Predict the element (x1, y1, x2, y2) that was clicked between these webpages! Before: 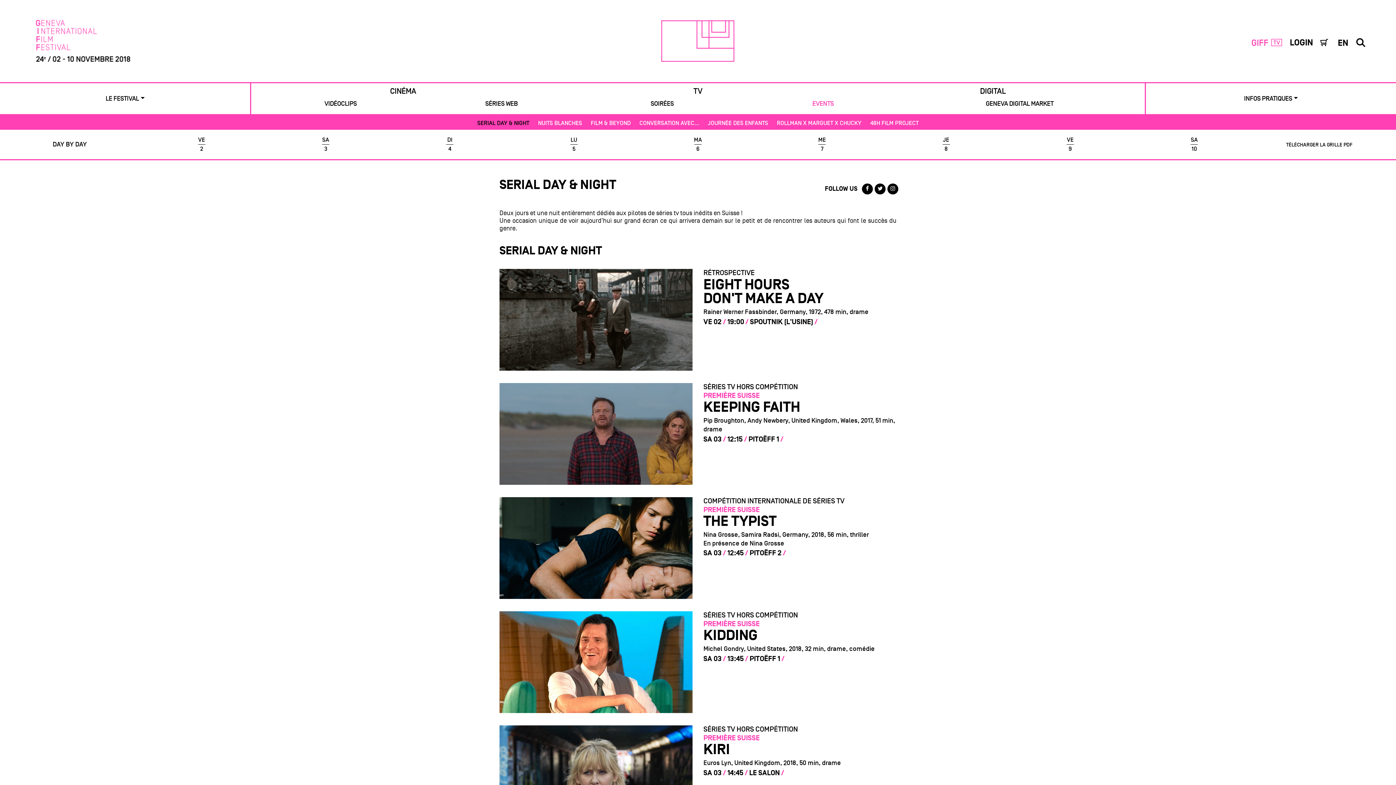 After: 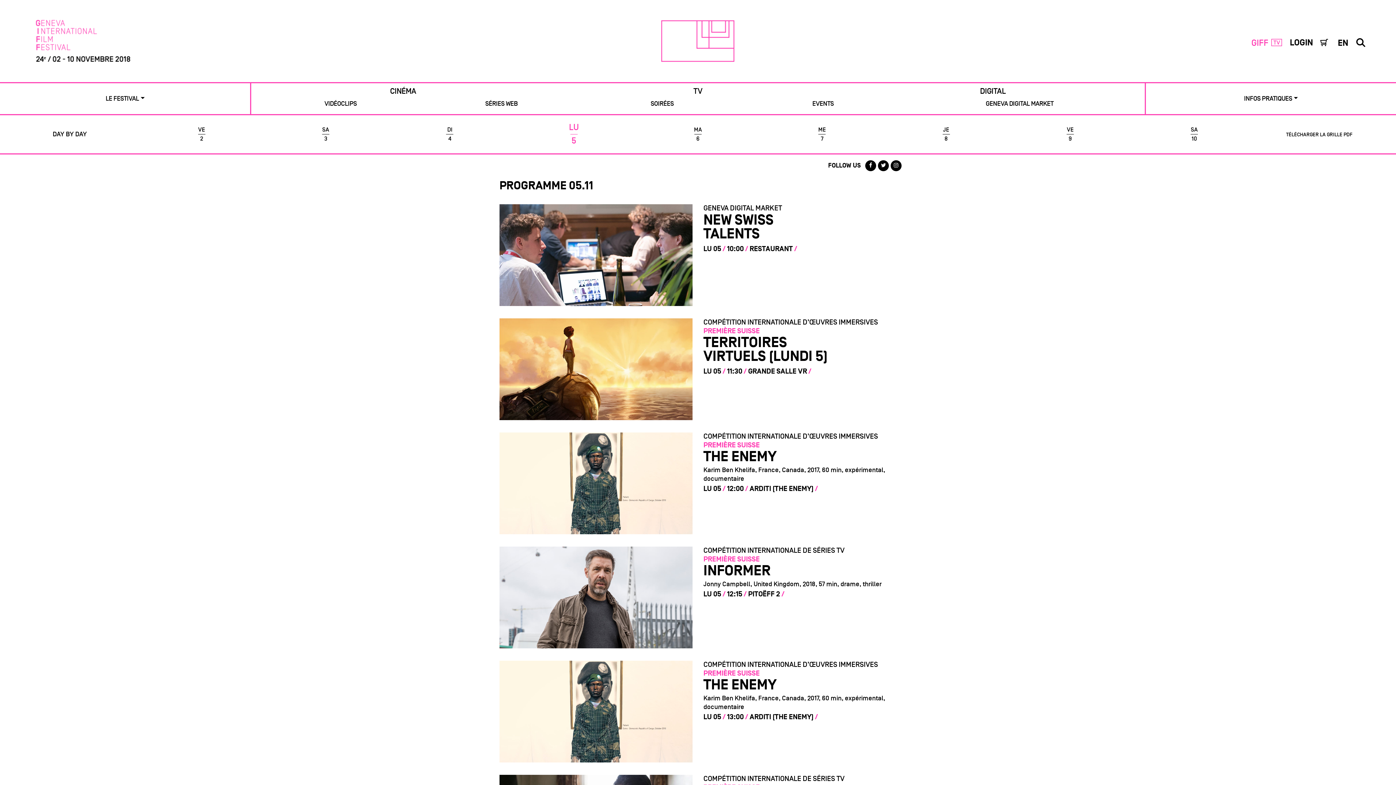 Action: bbox: (512, 135, 636, 153) label: LU
5